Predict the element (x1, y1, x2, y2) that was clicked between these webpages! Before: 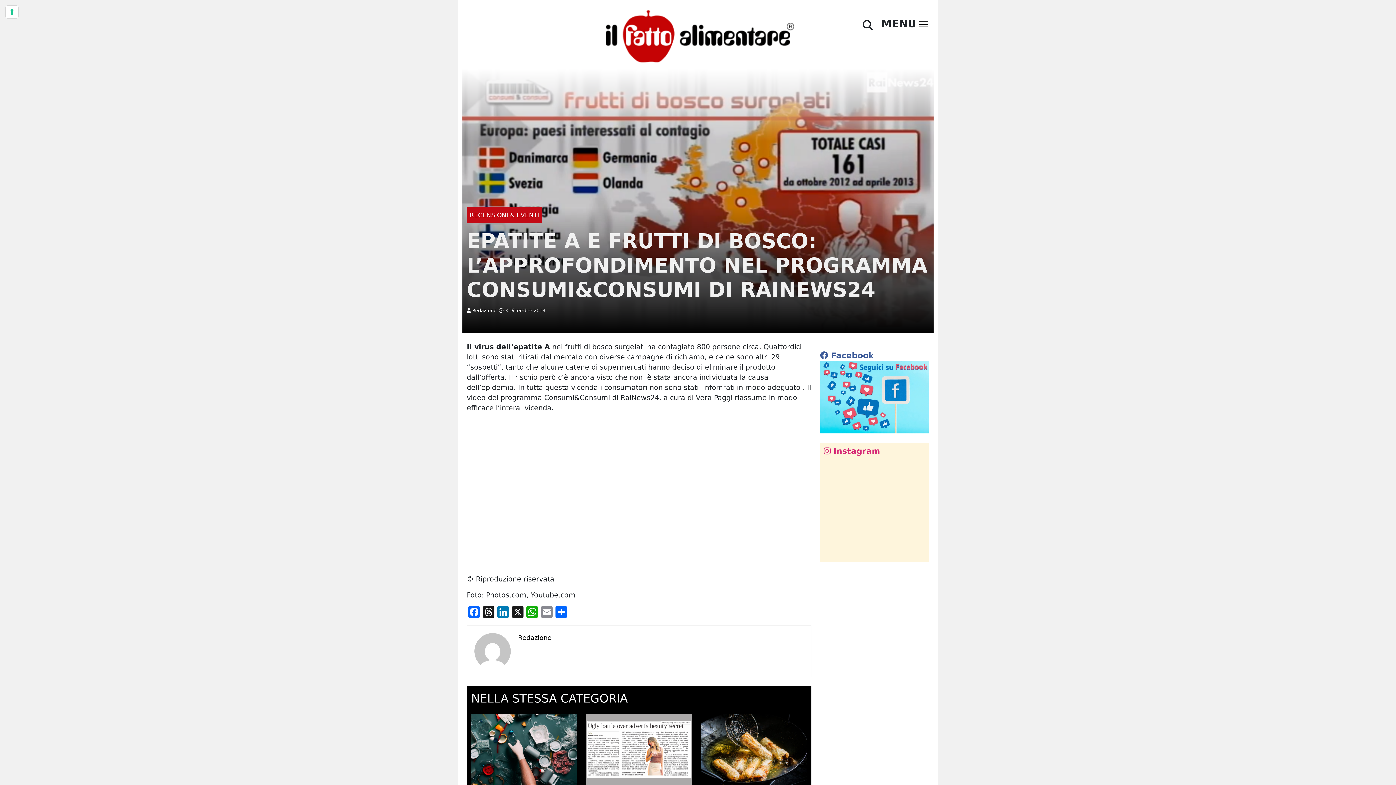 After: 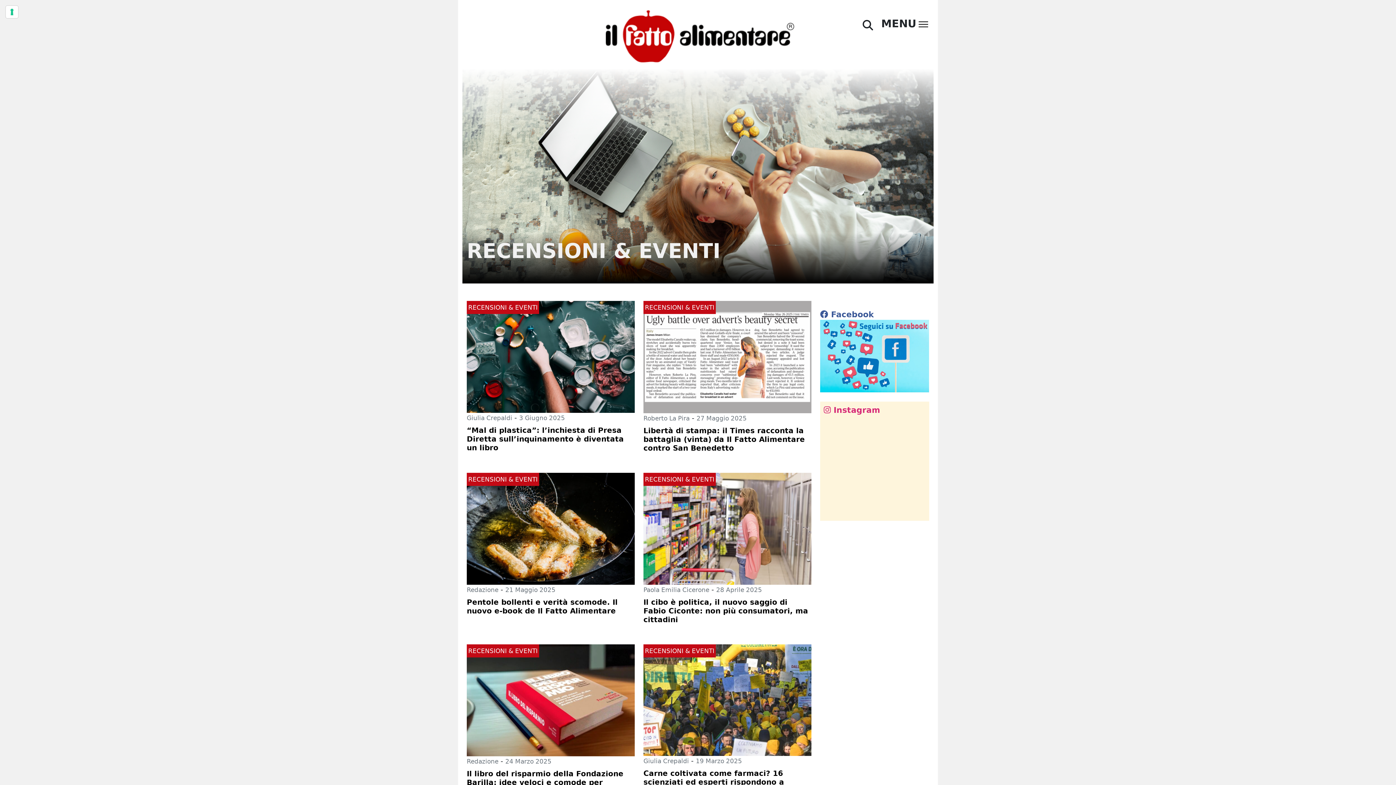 Action: label: RECENSIONI & EVENTI bbox: (469, 210, 539, 219)